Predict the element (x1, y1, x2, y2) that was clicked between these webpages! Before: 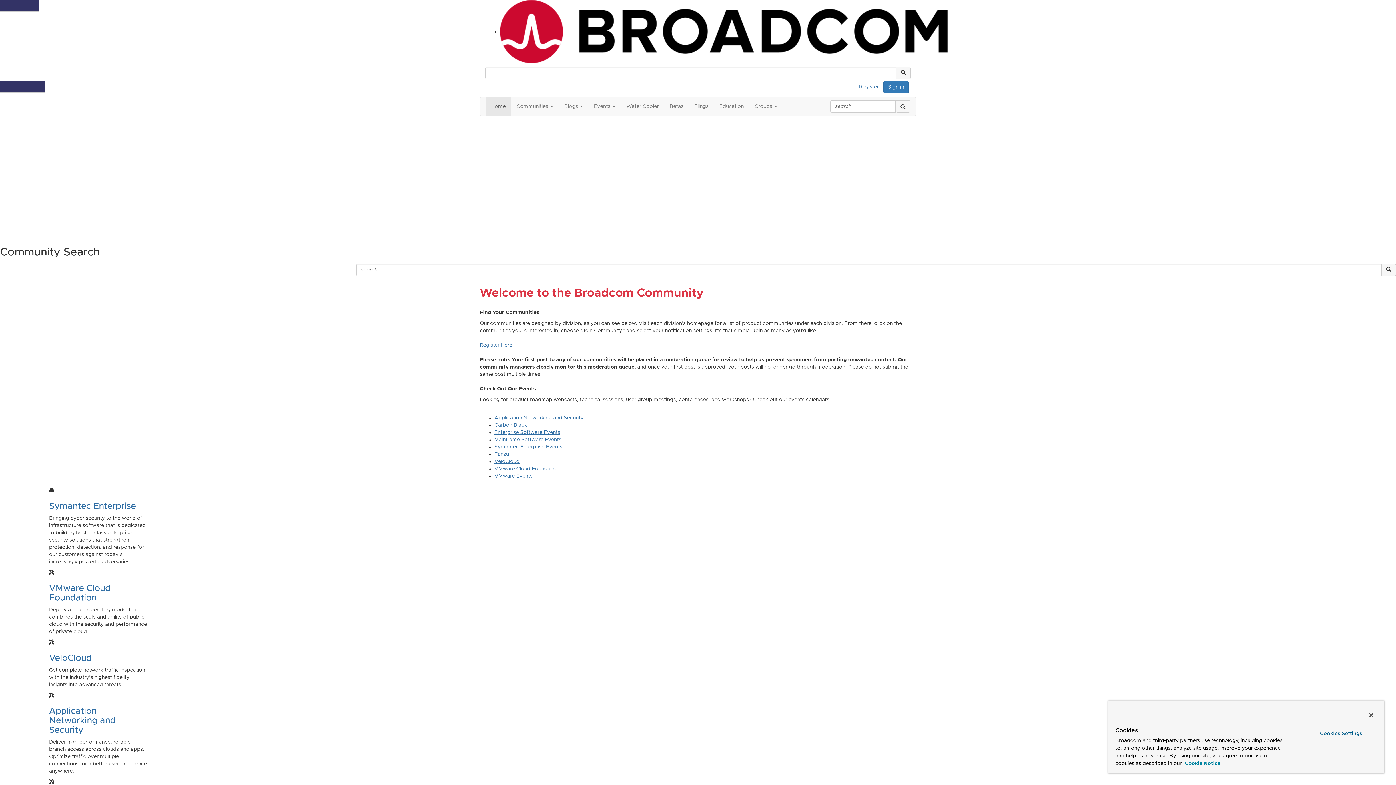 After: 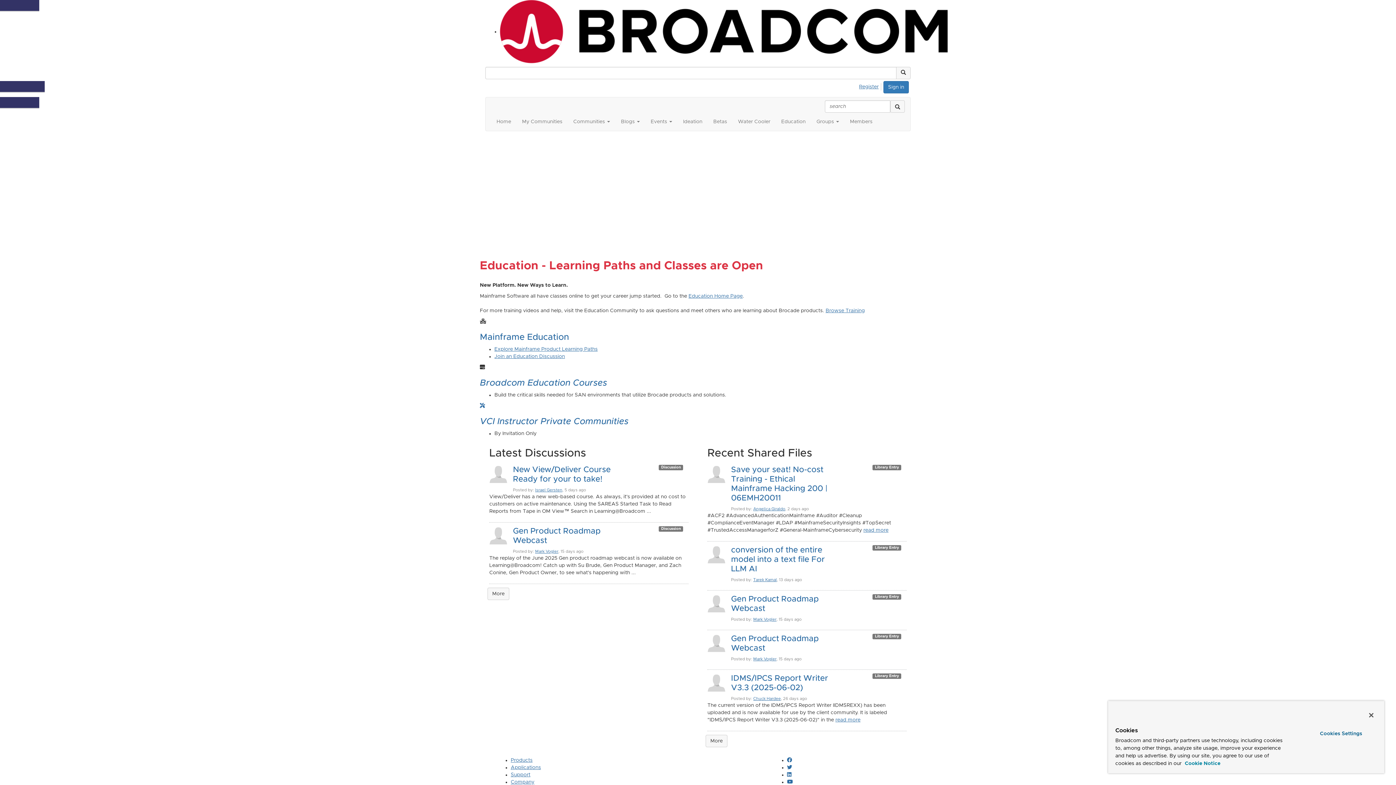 Action: label: Education bbox: (714, 97, 749, 115)